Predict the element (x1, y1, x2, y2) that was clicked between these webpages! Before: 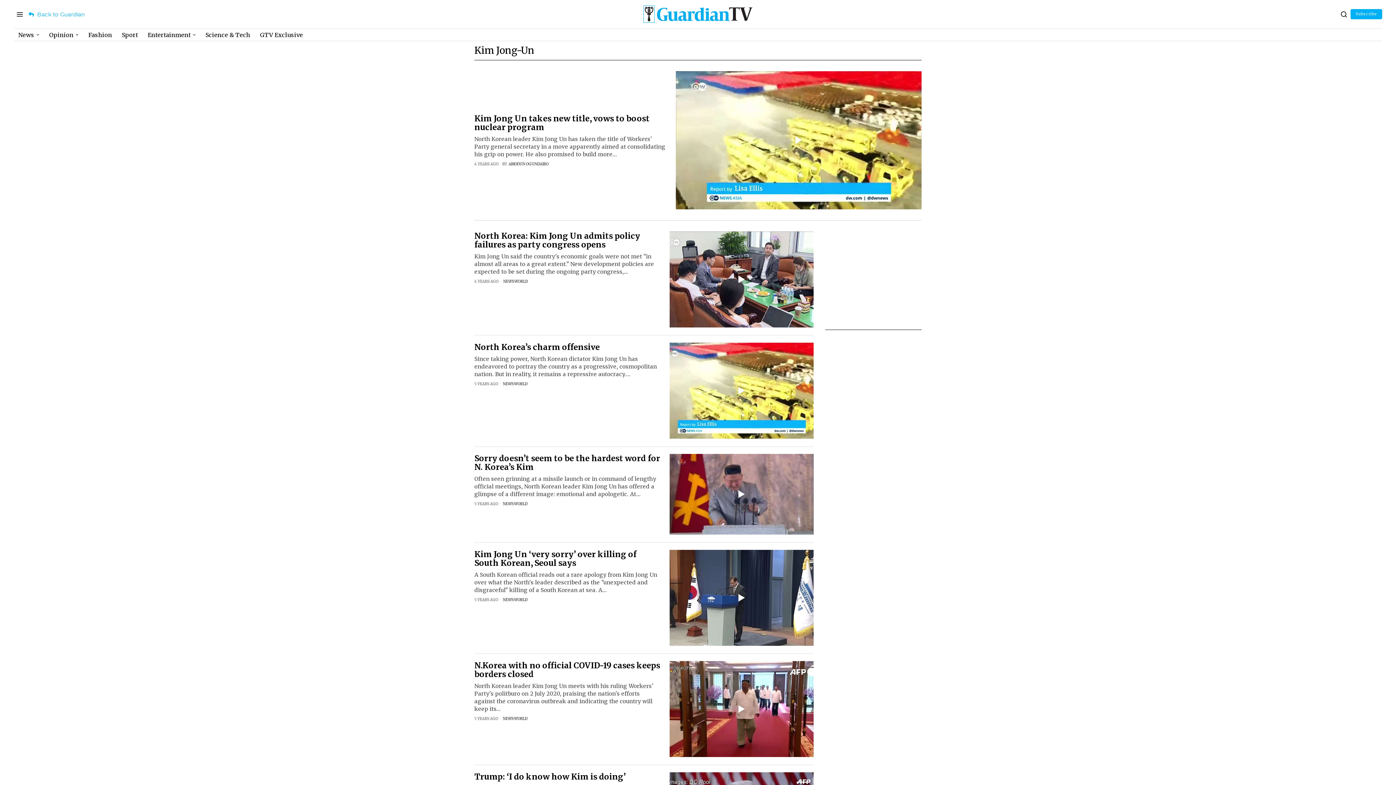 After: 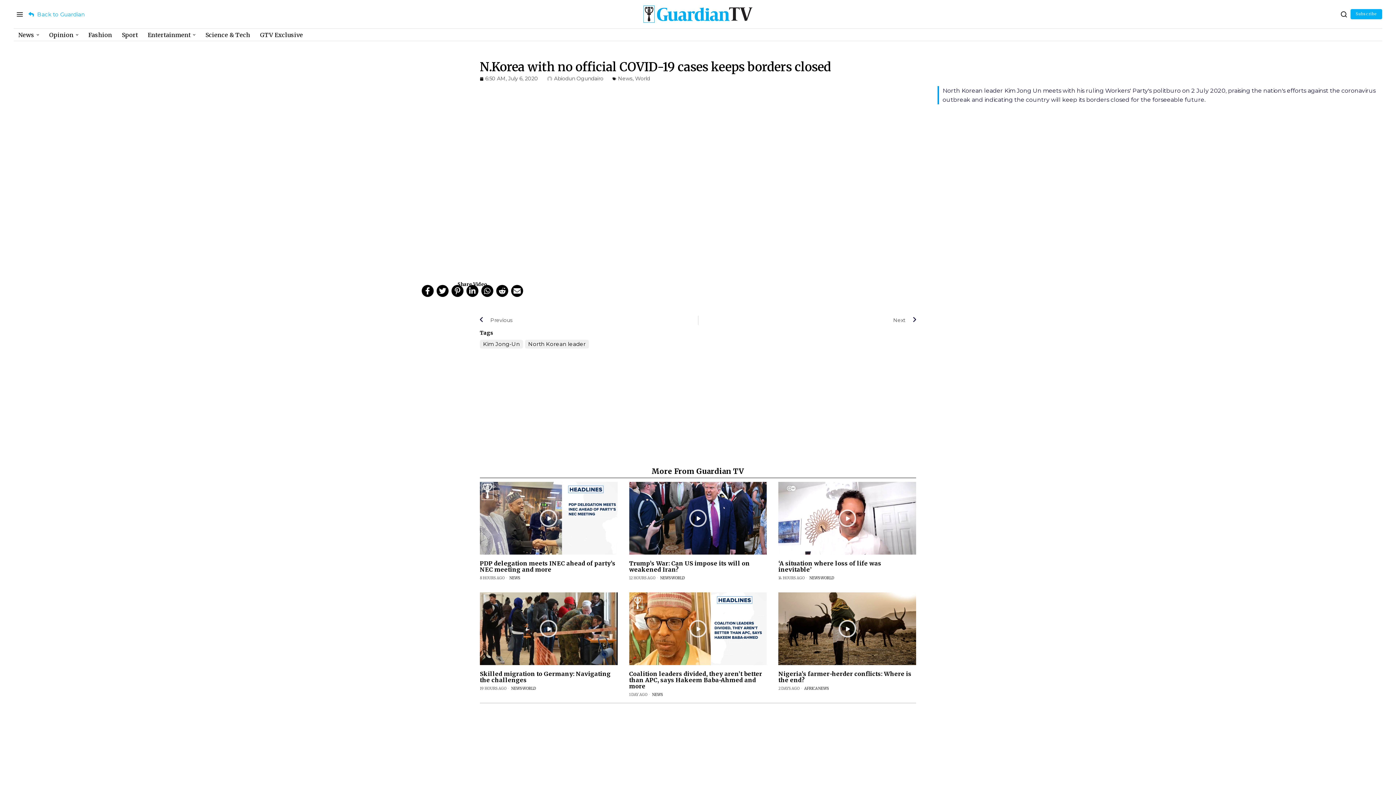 Action: bbox: (669, 661, 813, 757)